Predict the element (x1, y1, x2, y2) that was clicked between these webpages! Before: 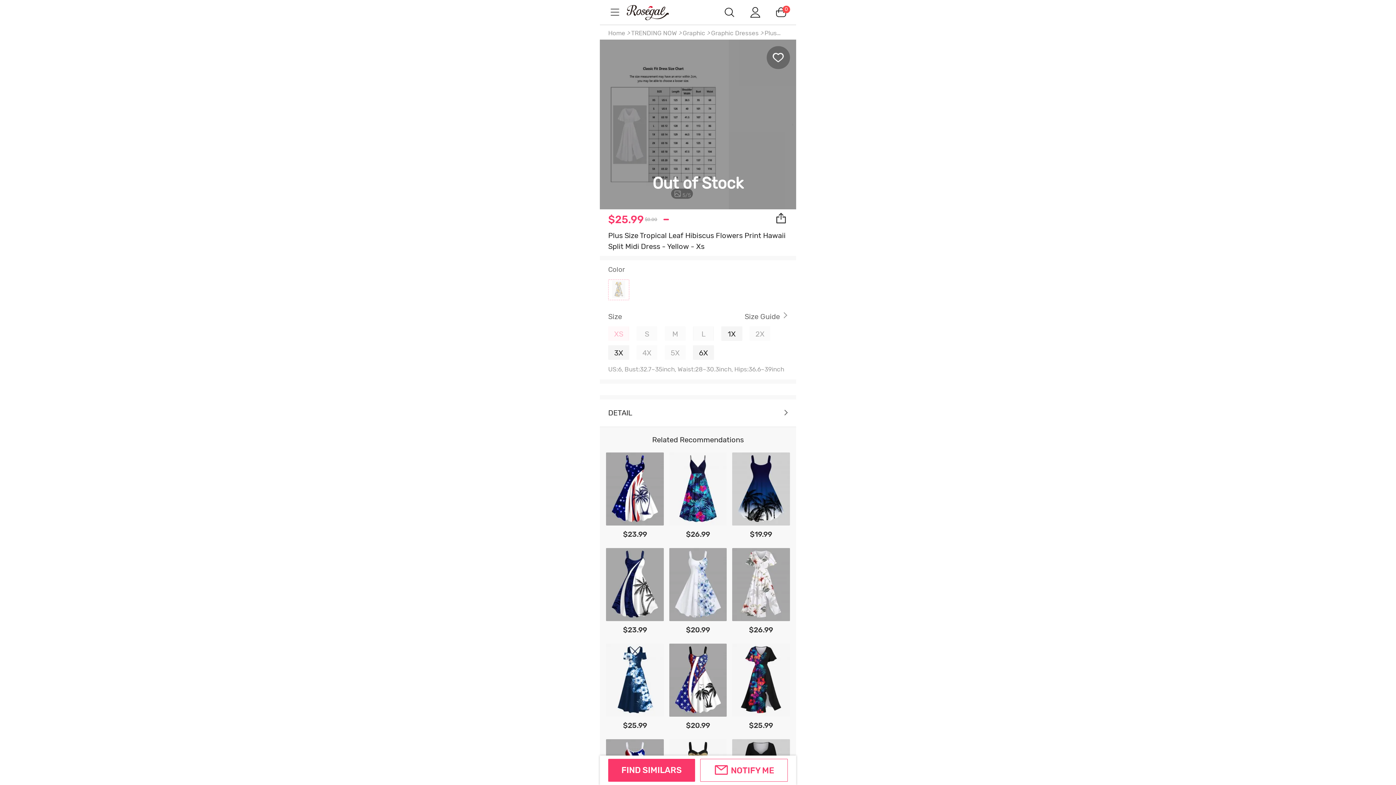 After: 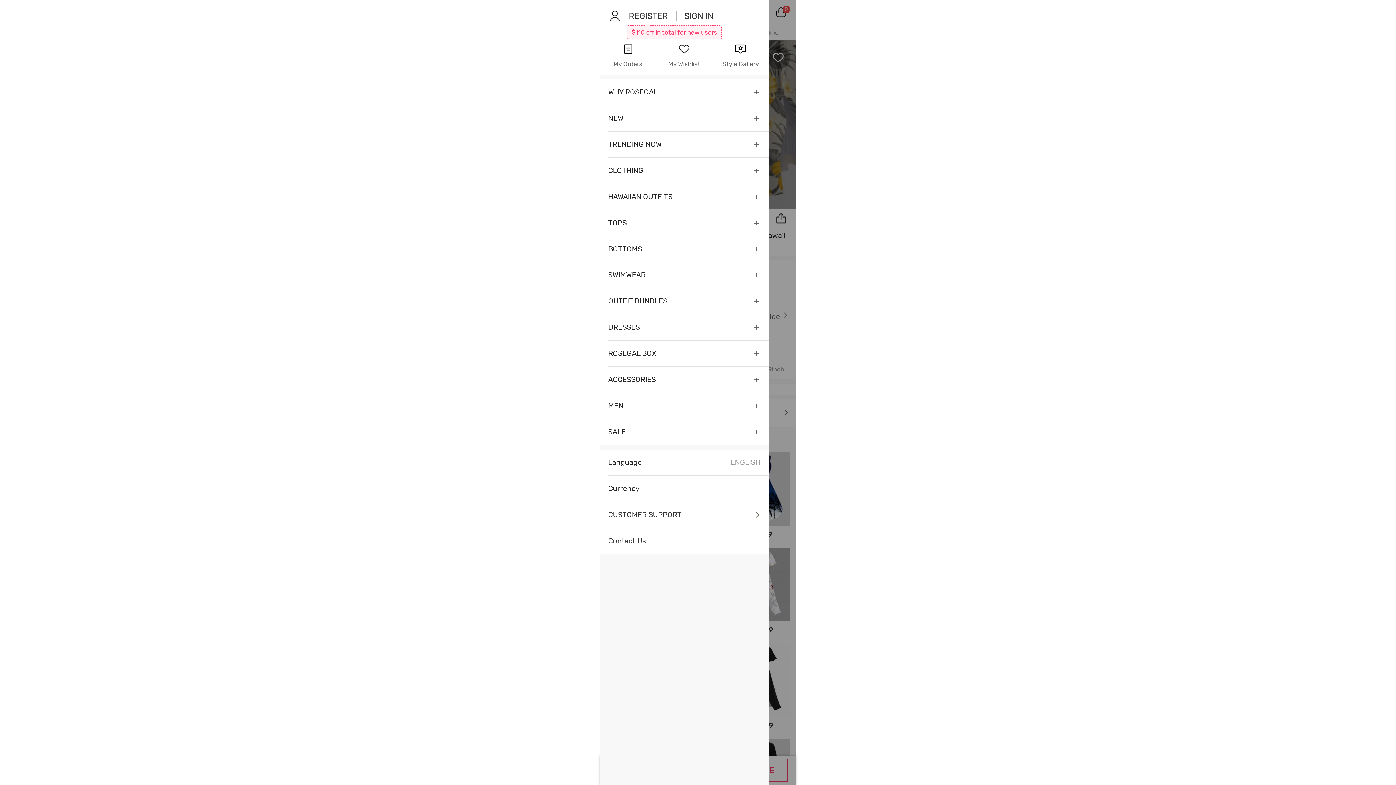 Action: bbox: (608, 5, 621, 19)